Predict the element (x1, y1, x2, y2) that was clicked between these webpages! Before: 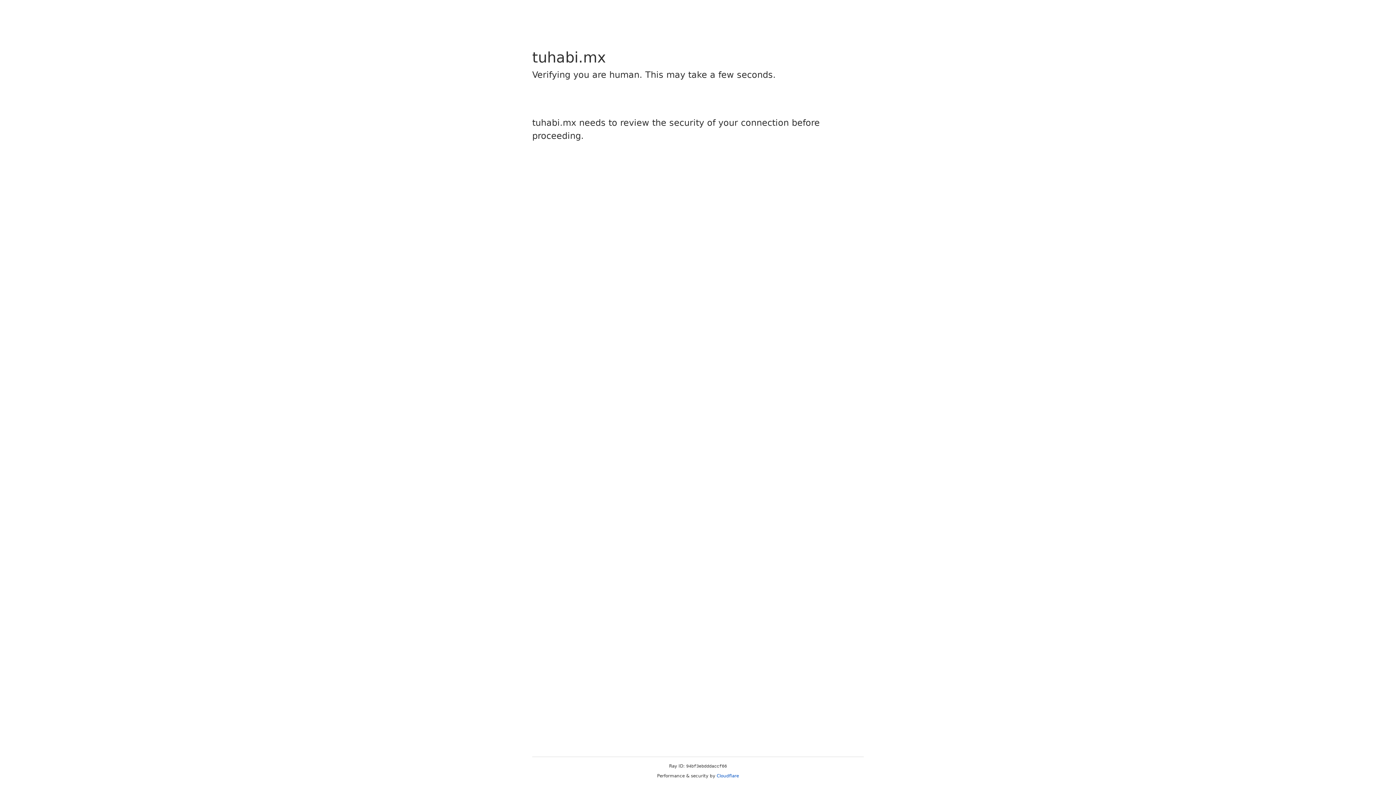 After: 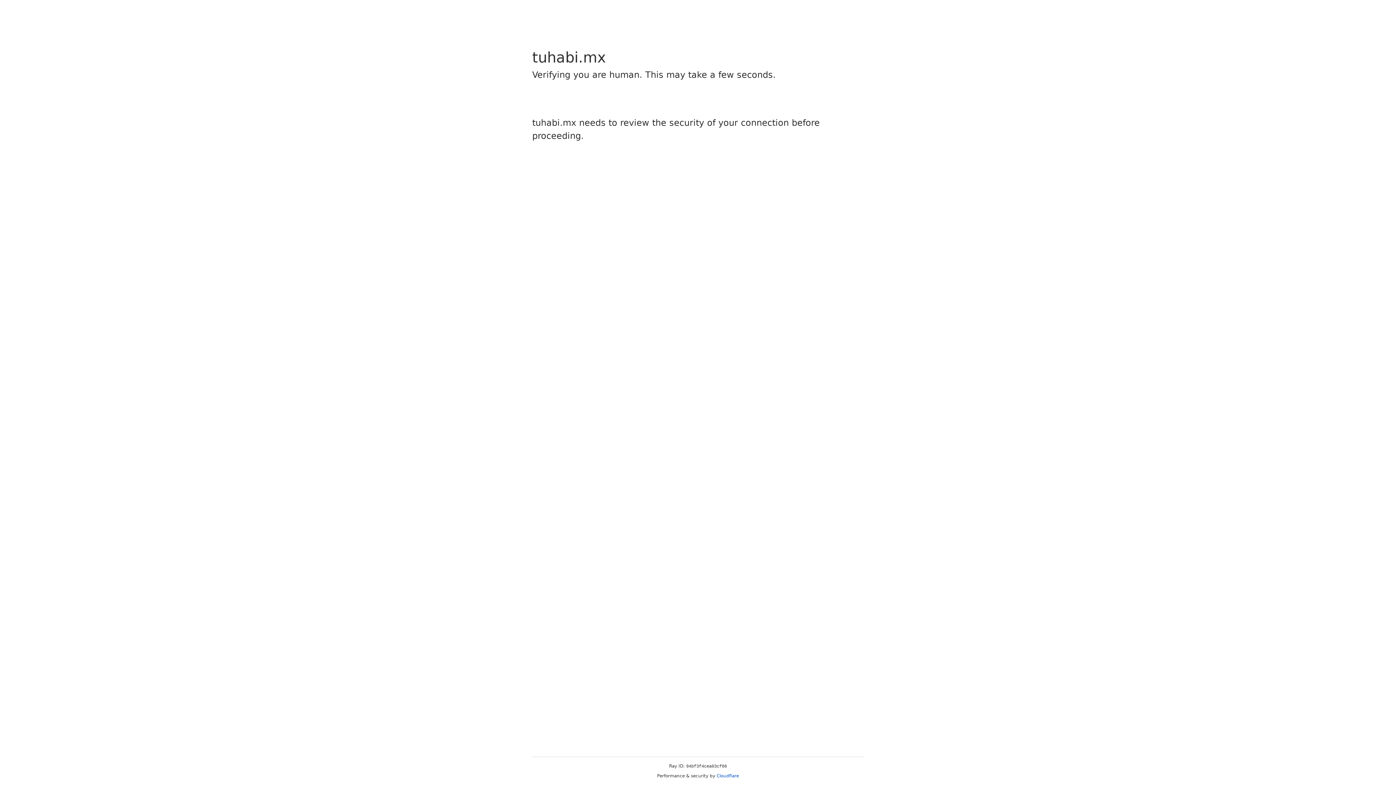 Action: bbox: (716, 773, 739, 778) label: Cloudflare